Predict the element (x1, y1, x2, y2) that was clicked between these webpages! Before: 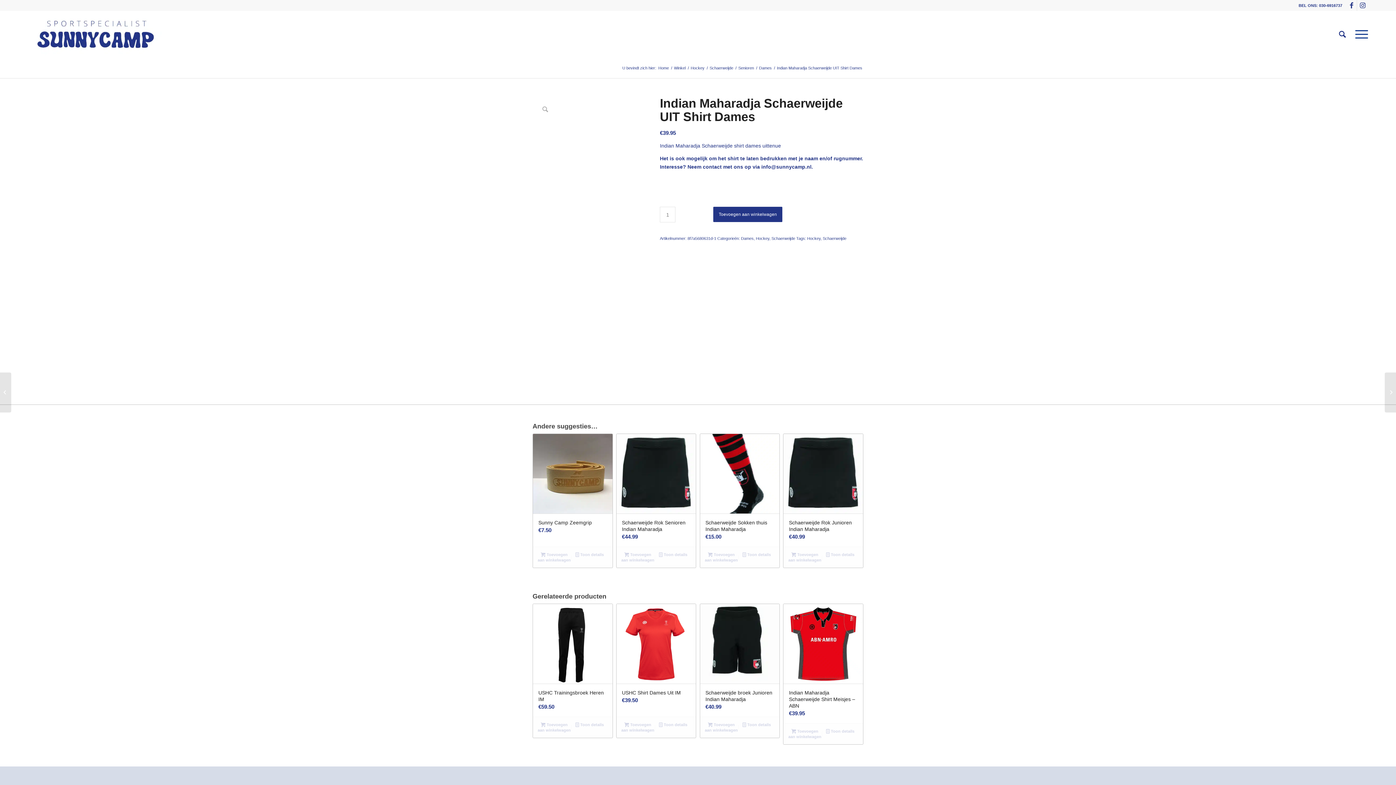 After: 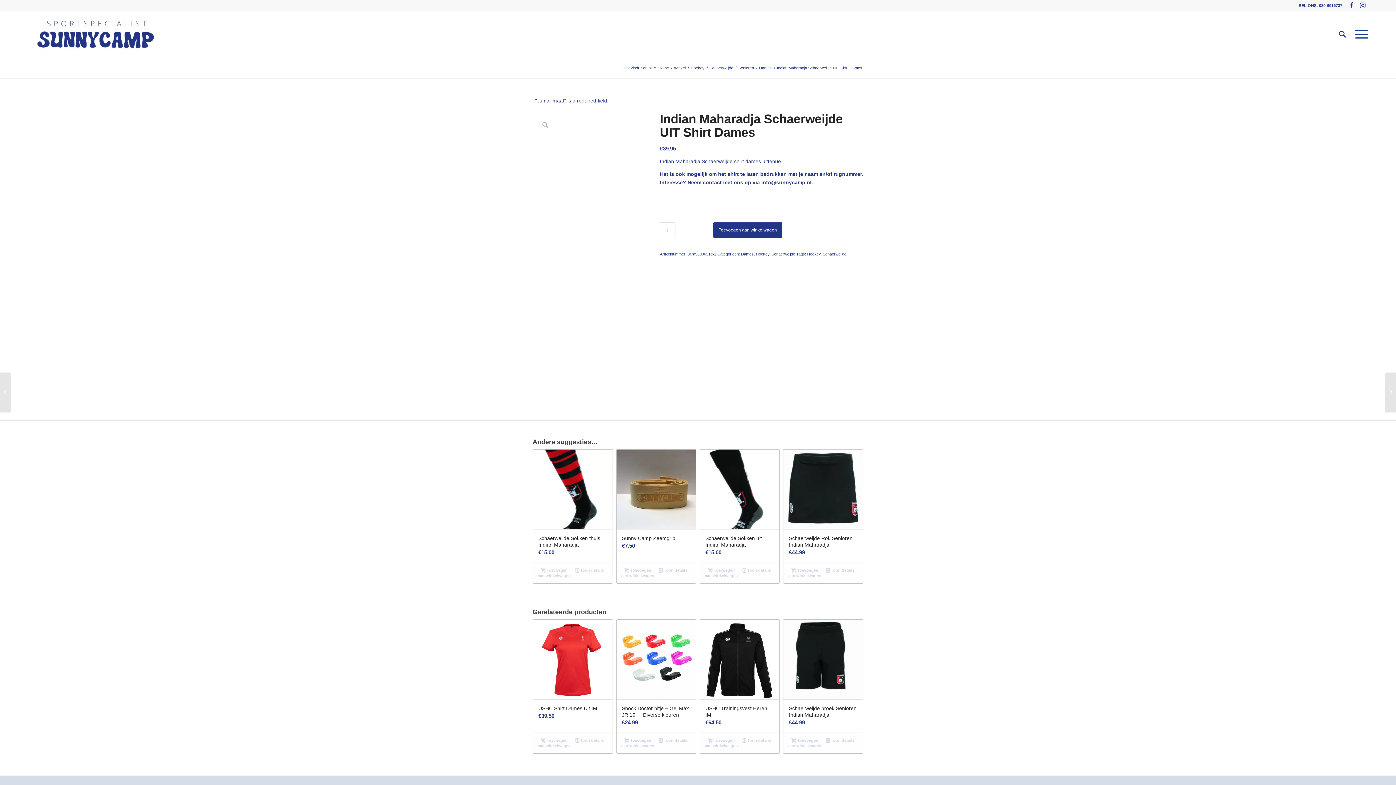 Action: bbox: (787, 550, 822, 564) label: Toevoegen aan winkelwagen: “Schaerweijde Rok Junioren Indian Maharadja“